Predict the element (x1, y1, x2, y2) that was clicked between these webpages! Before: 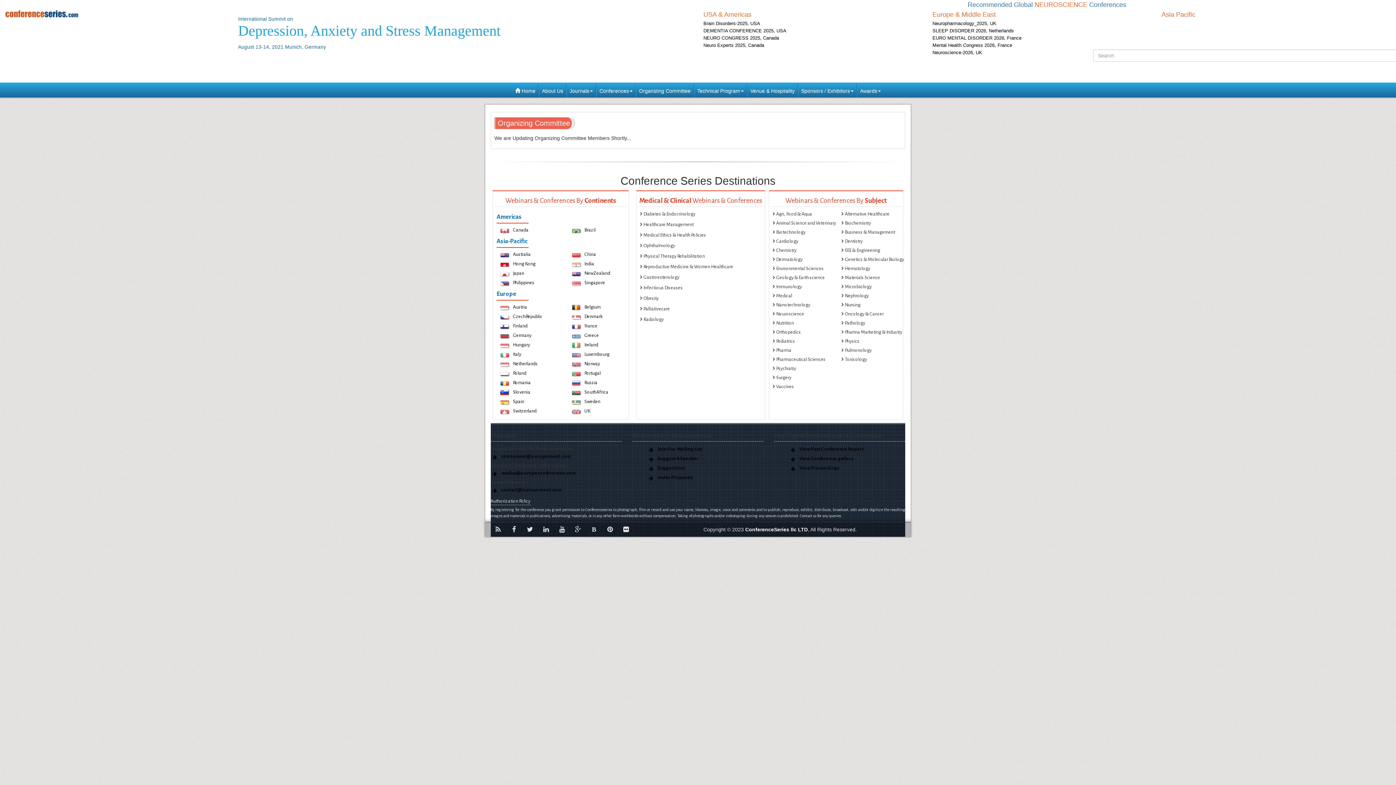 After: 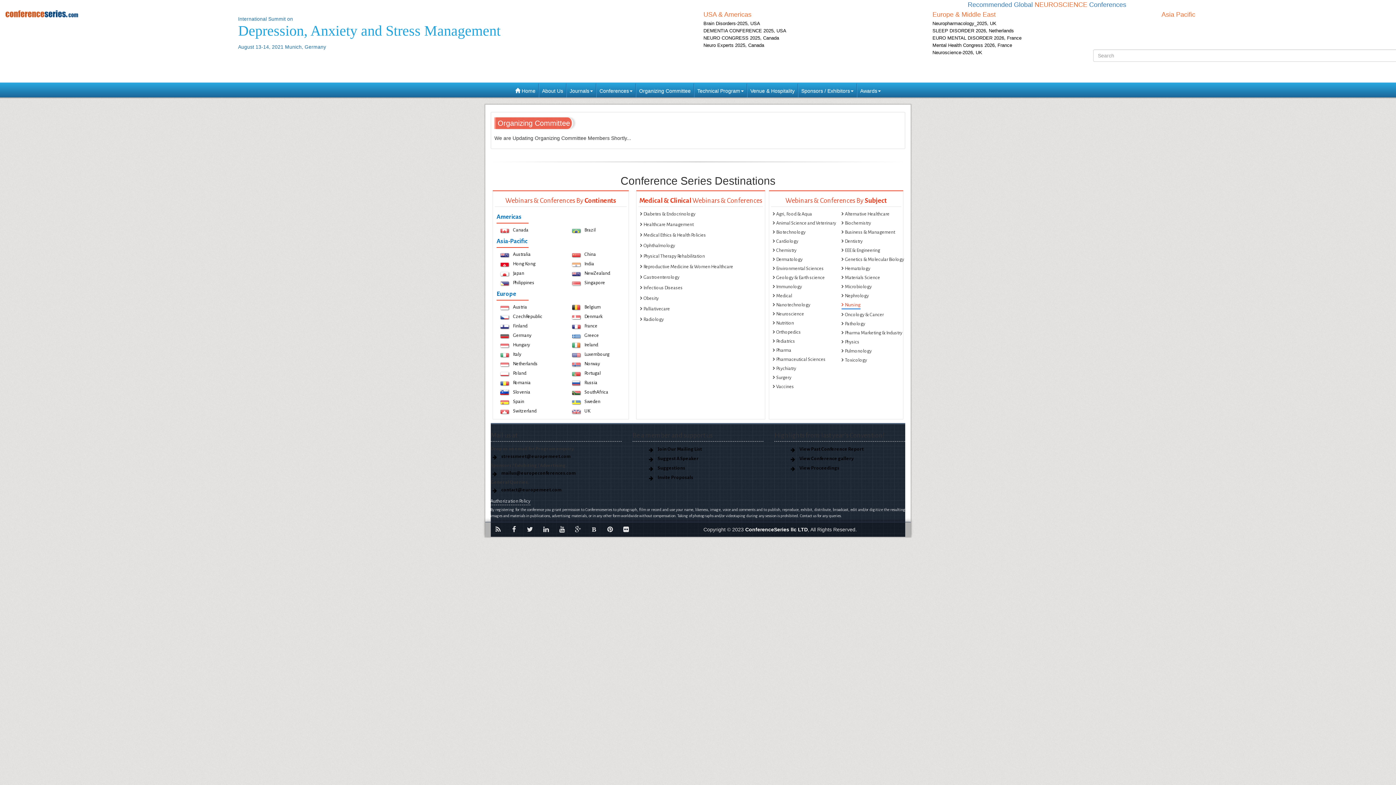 Action: label: Nursing bbox: (841, 301, 860, 308)